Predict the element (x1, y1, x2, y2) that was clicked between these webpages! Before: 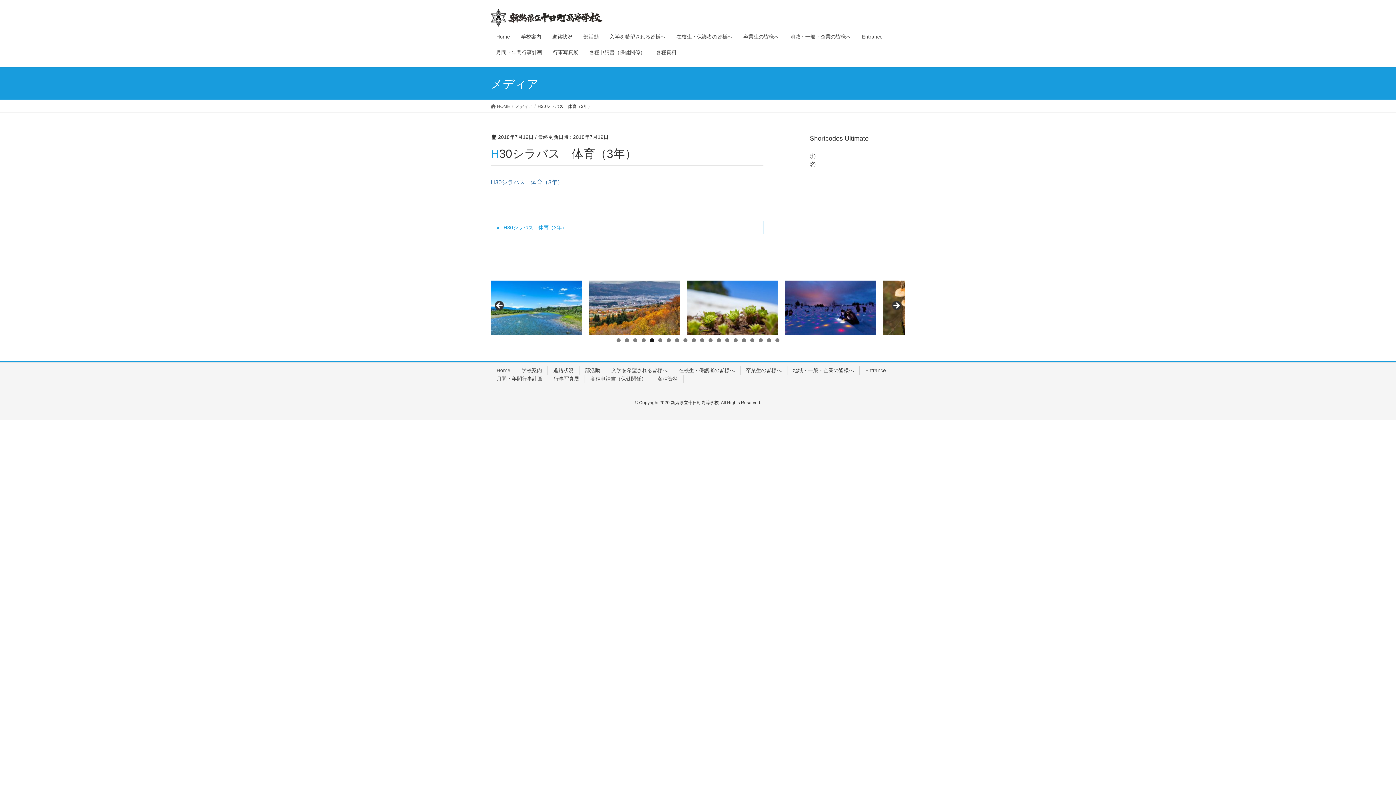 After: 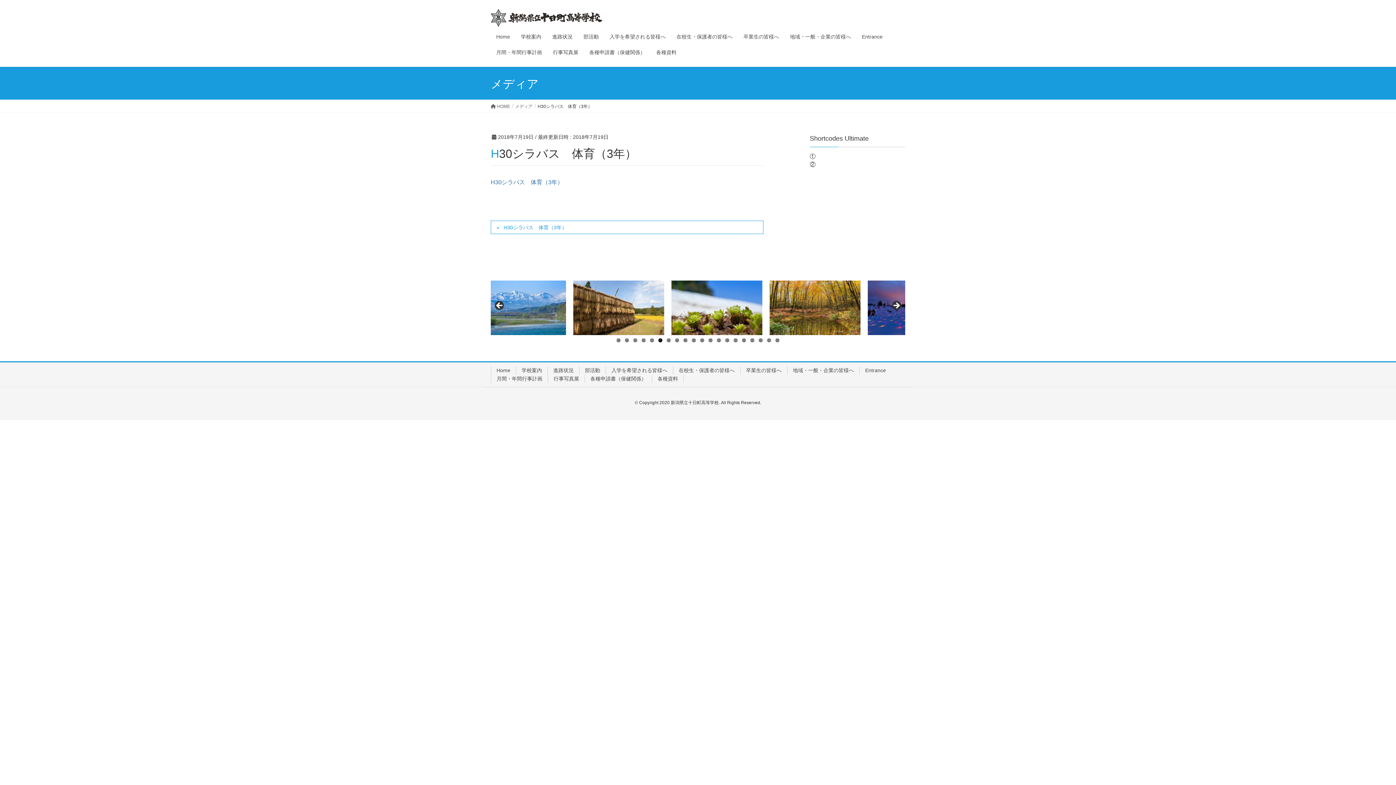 Action: bbox: (490, 220, 763, 234) label: H30シラバス　体育（3年）